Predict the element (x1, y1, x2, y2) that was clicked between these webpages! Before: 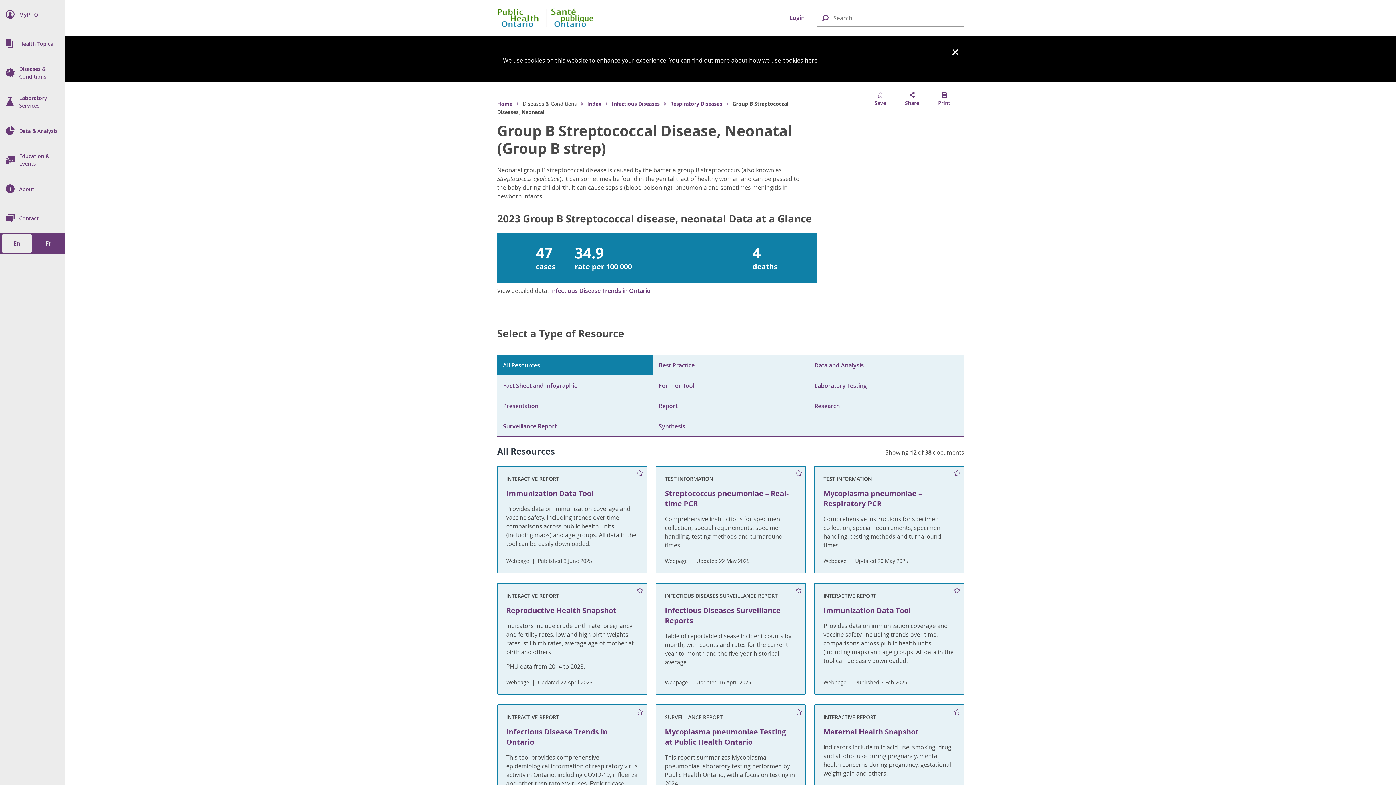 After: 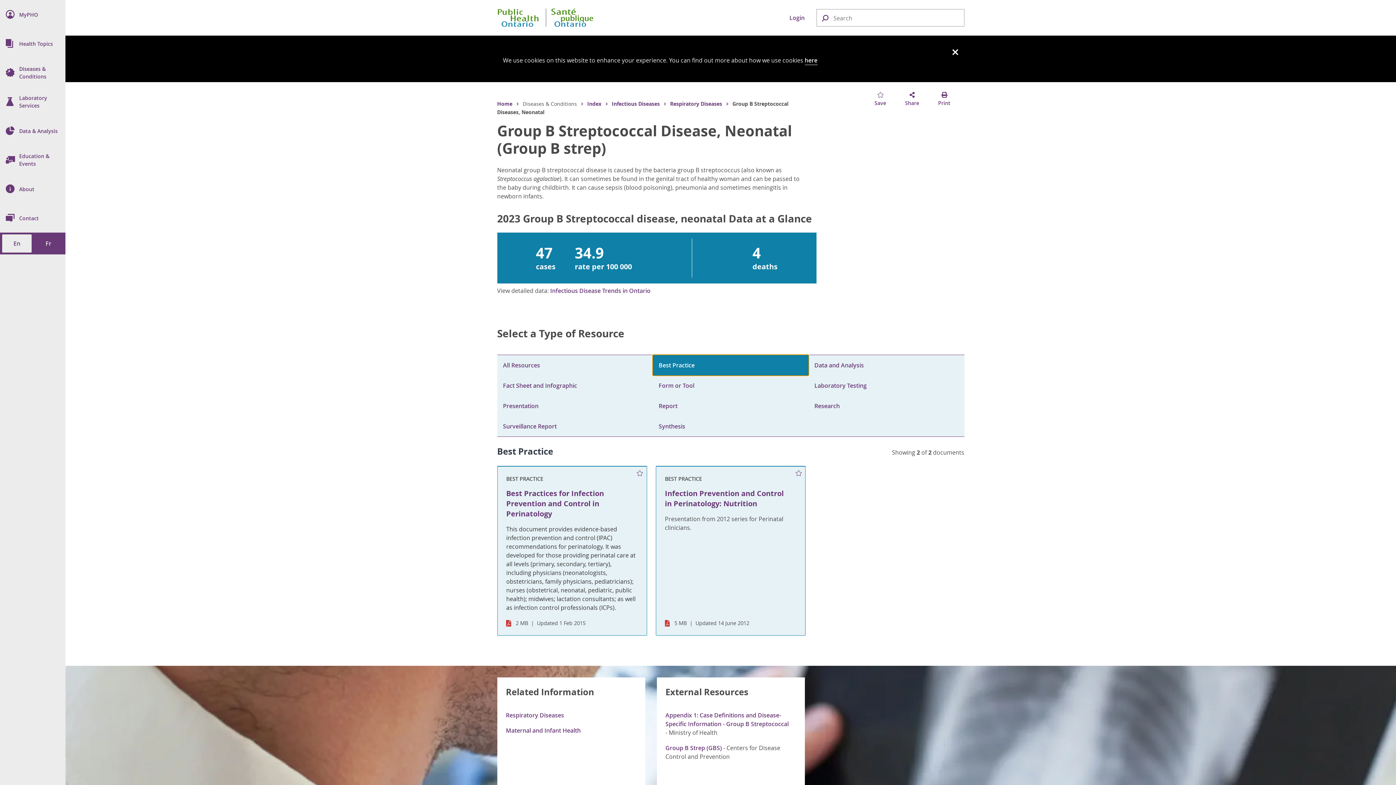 Action: bbox: (653, 355, 808, 375) label: Best Practice